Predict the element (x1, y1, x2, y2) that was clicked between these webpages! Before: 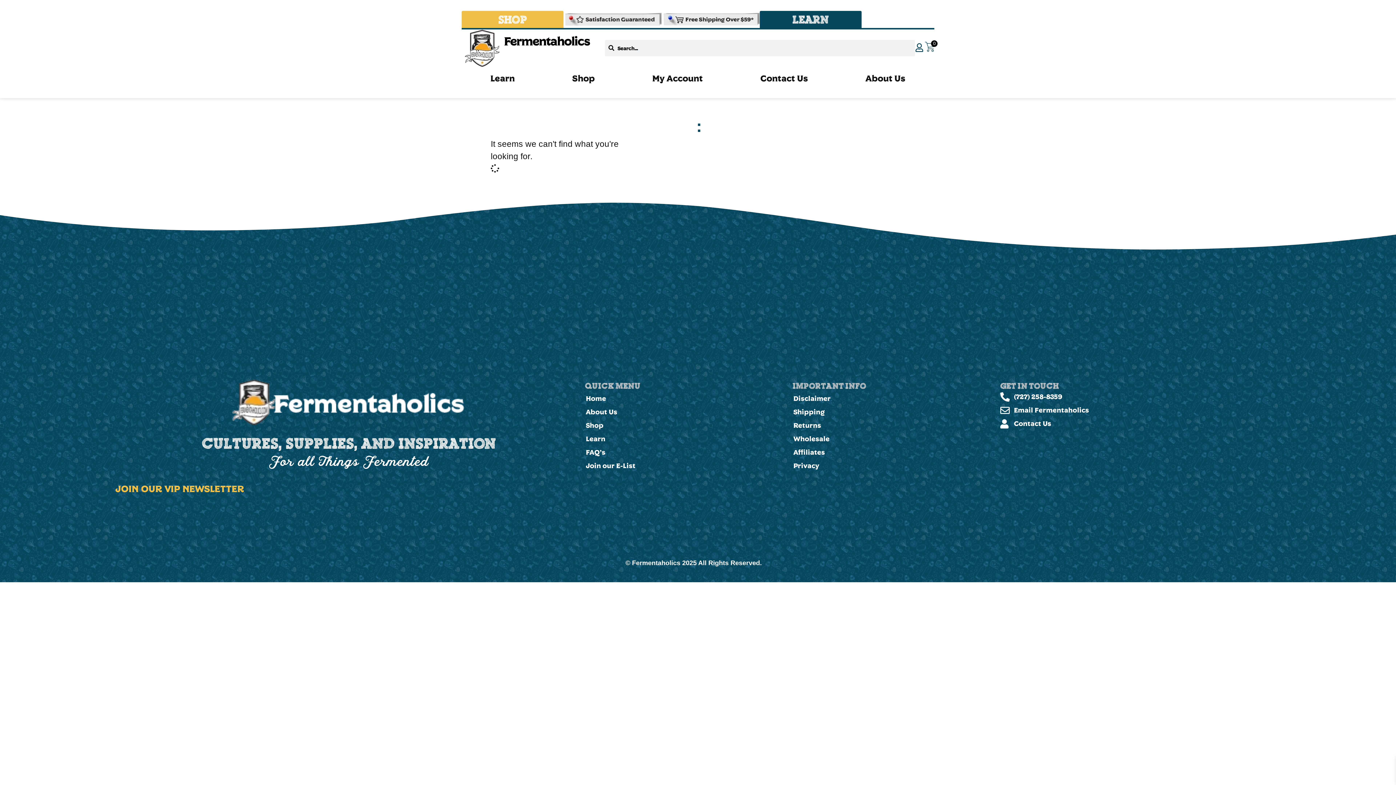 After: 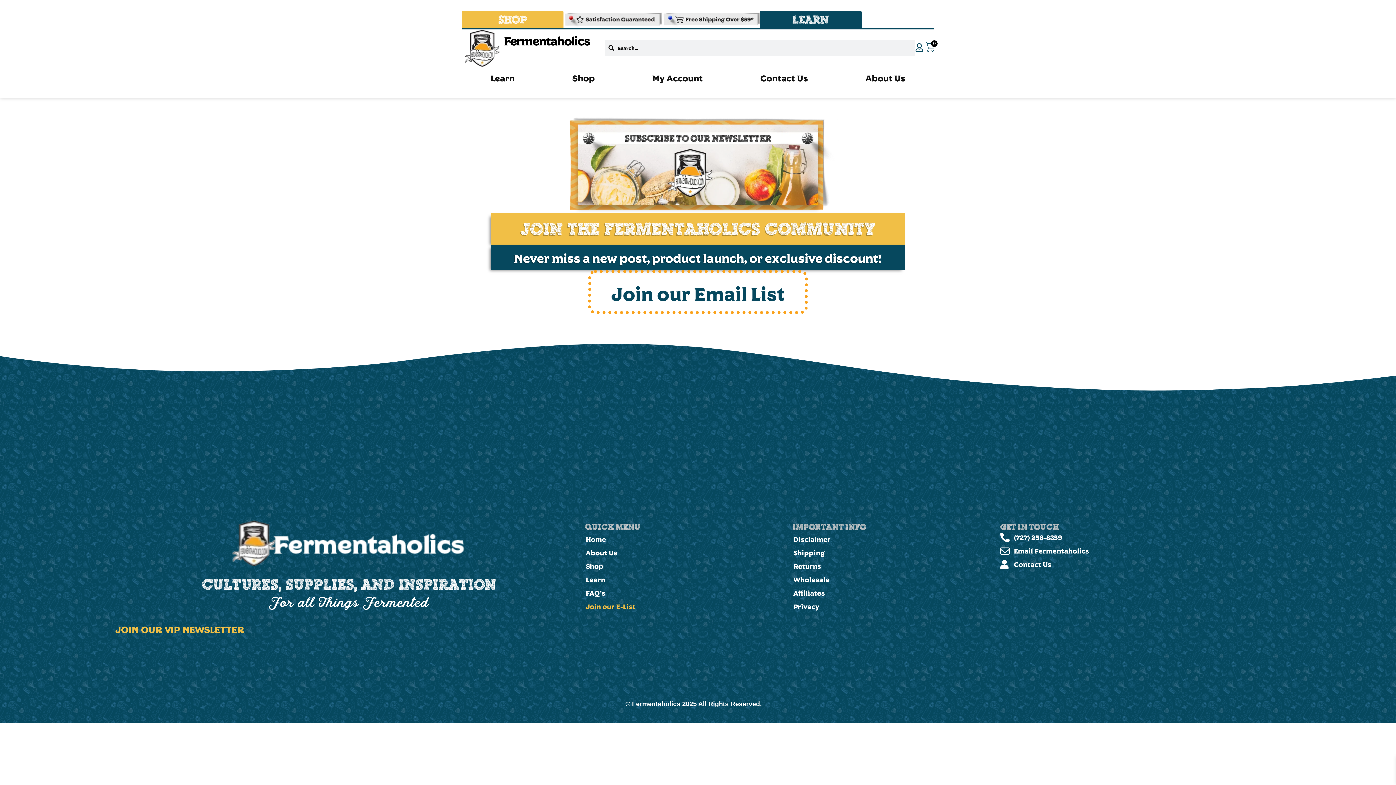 Action: label: Join our E-List bbox: (585, 461, 637, 470)